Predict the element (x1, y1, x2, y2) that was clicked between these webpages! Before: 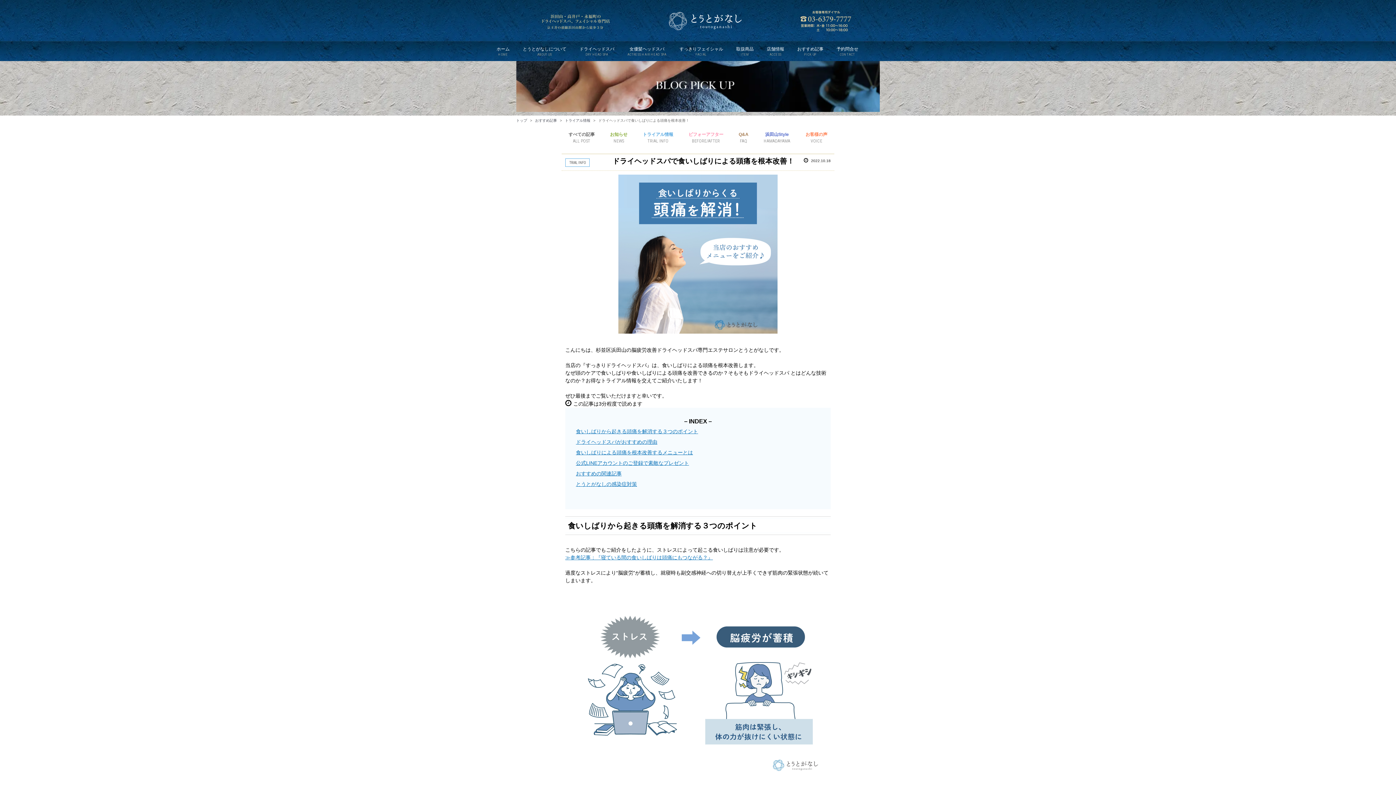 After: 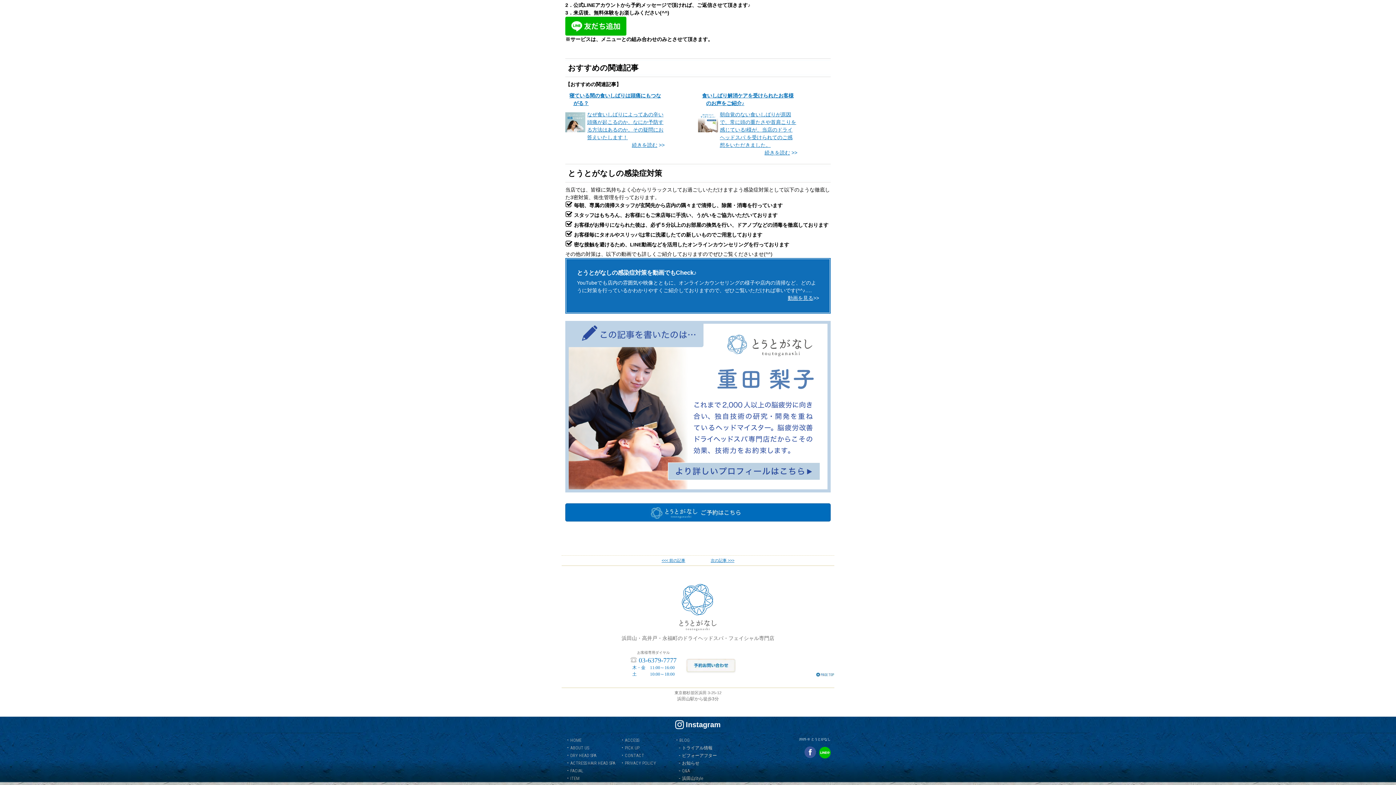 Action: label: おすすめの関連記事 bbox: (576, 470, 621, 476)